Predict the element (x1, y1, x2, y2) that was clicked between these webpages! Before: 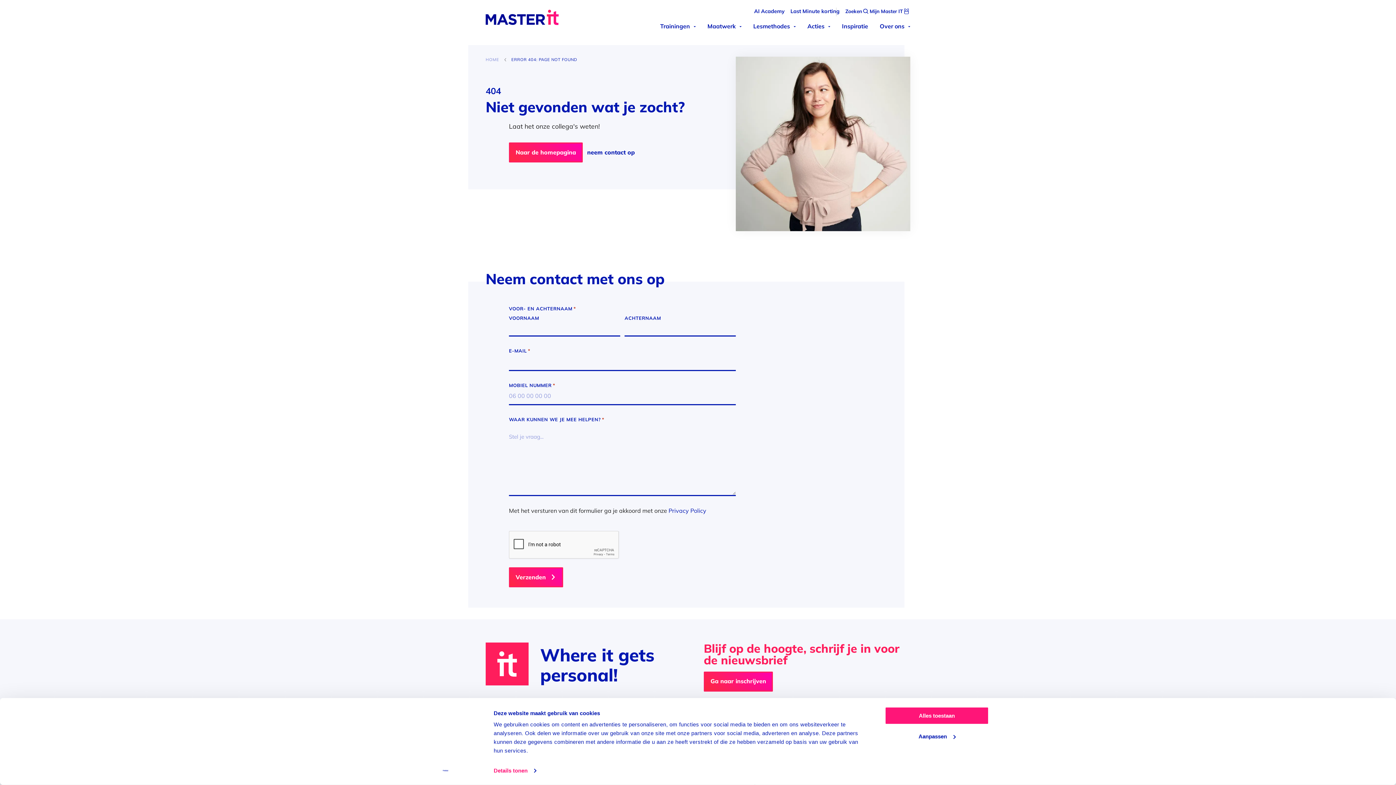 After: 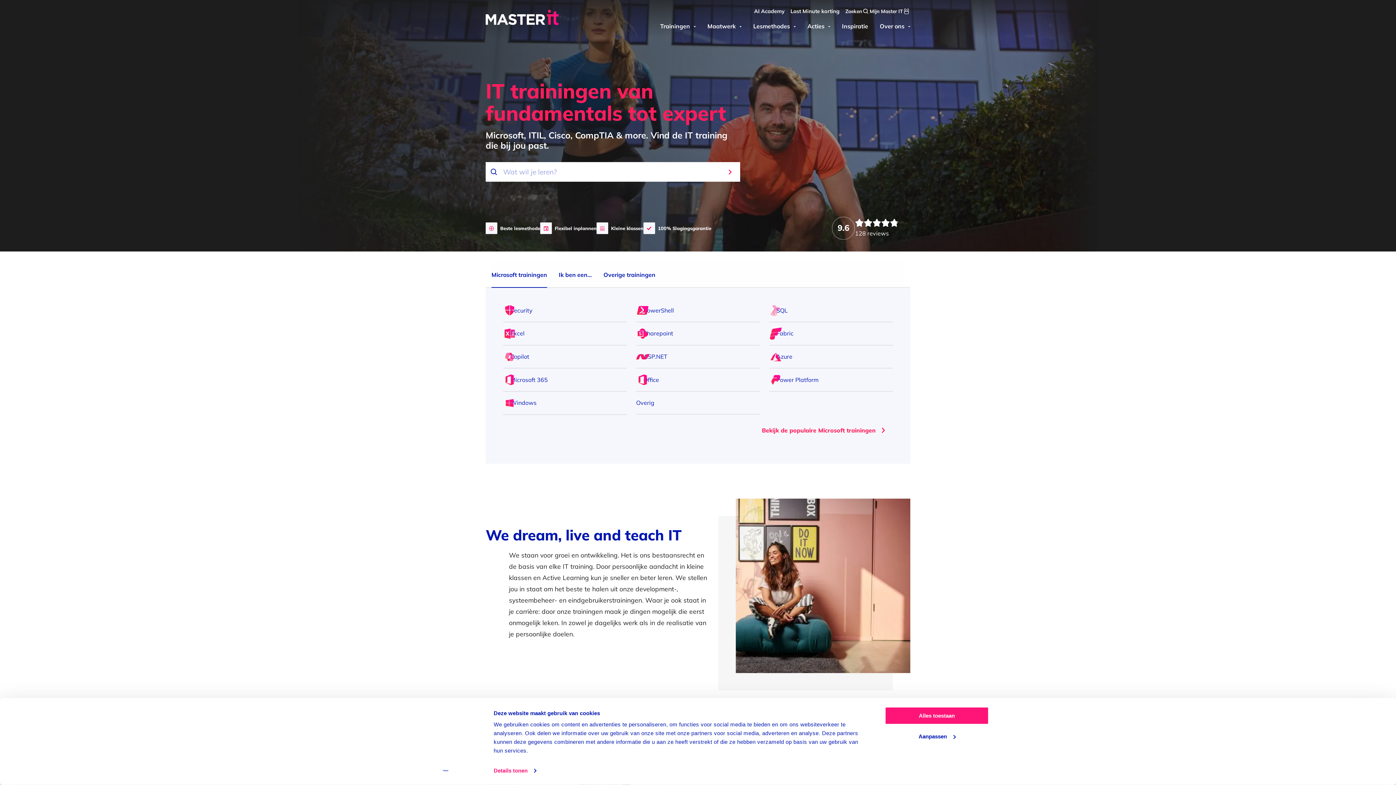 Action: bbox: (485, 2, 558, 34) label: Master IT